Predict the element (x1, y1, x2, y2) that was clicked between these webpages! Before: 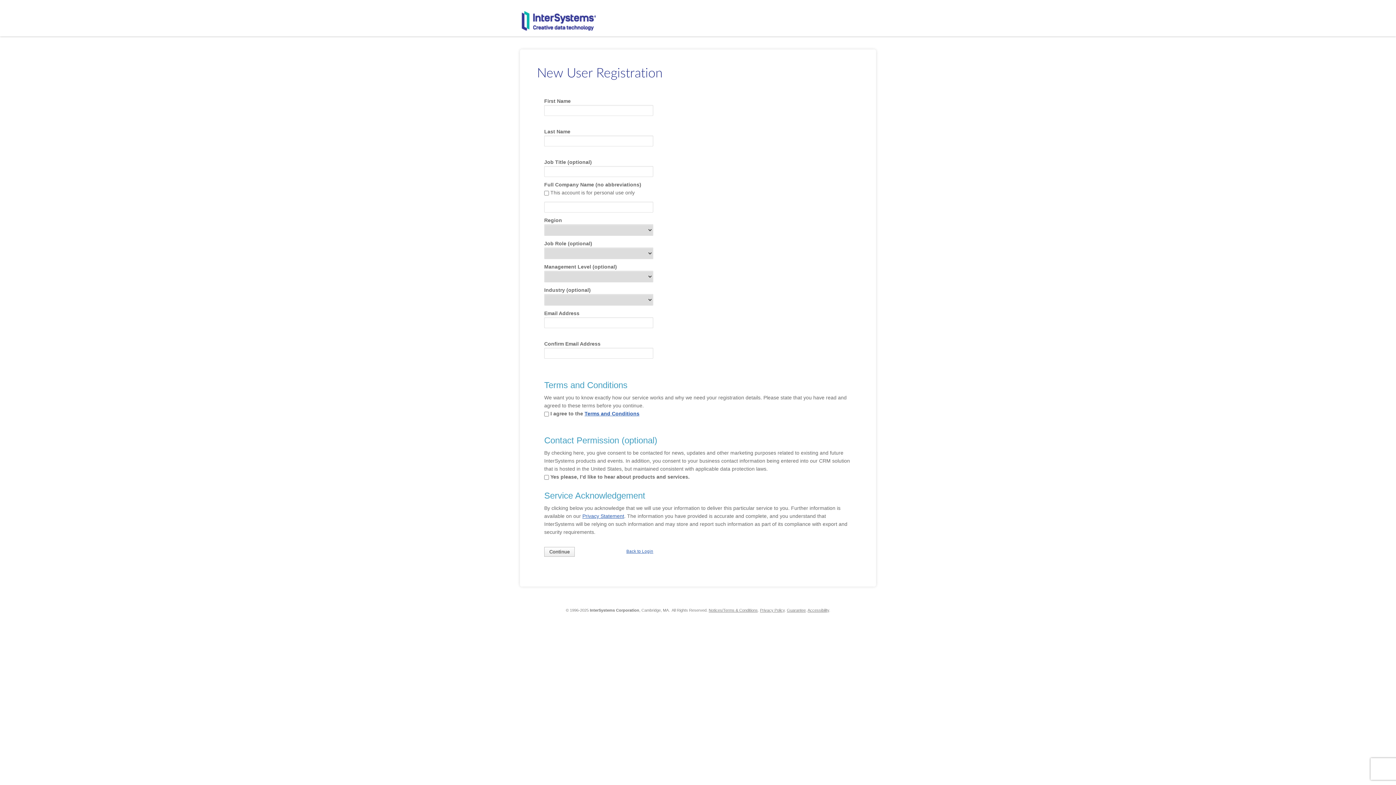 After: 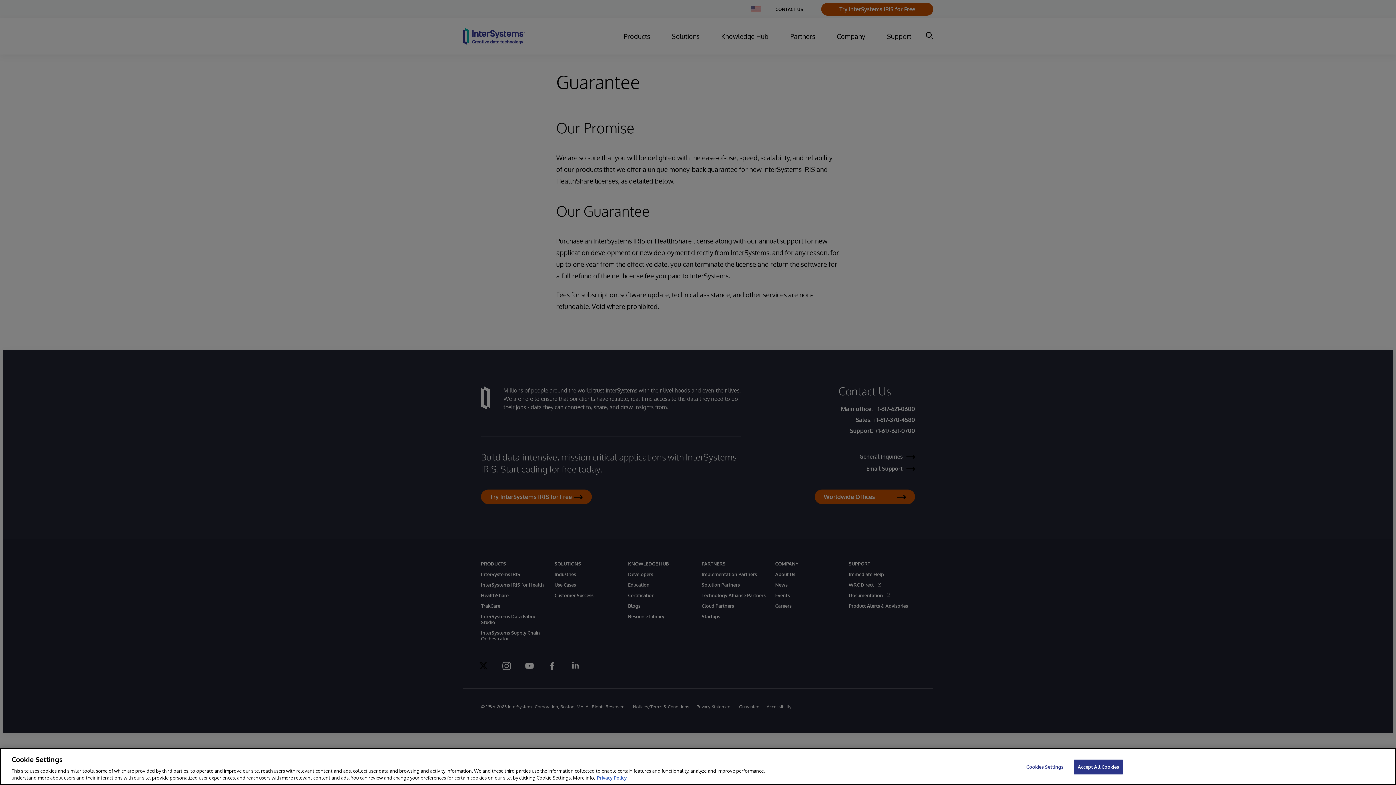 Action: label: Guarantee bbox: (787, 608, 806, 612)